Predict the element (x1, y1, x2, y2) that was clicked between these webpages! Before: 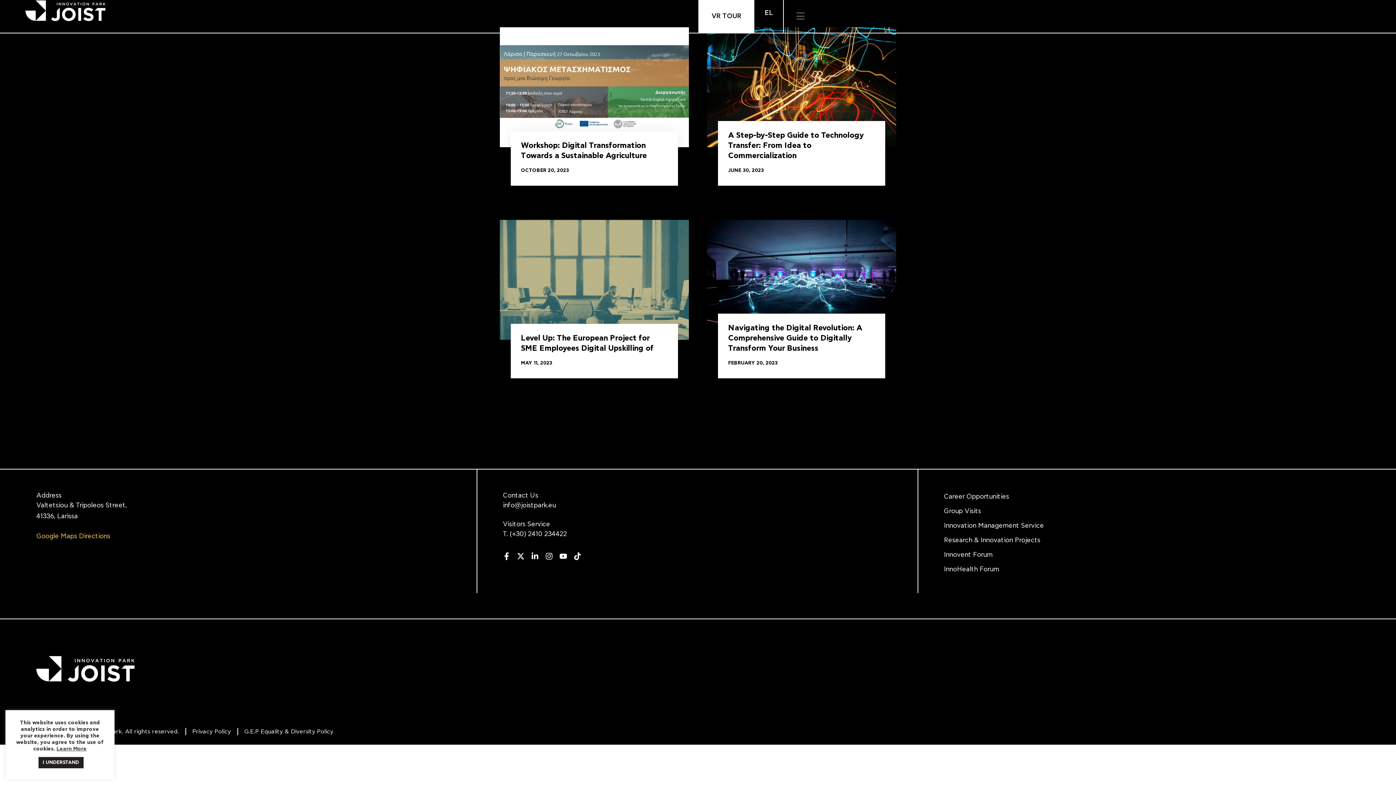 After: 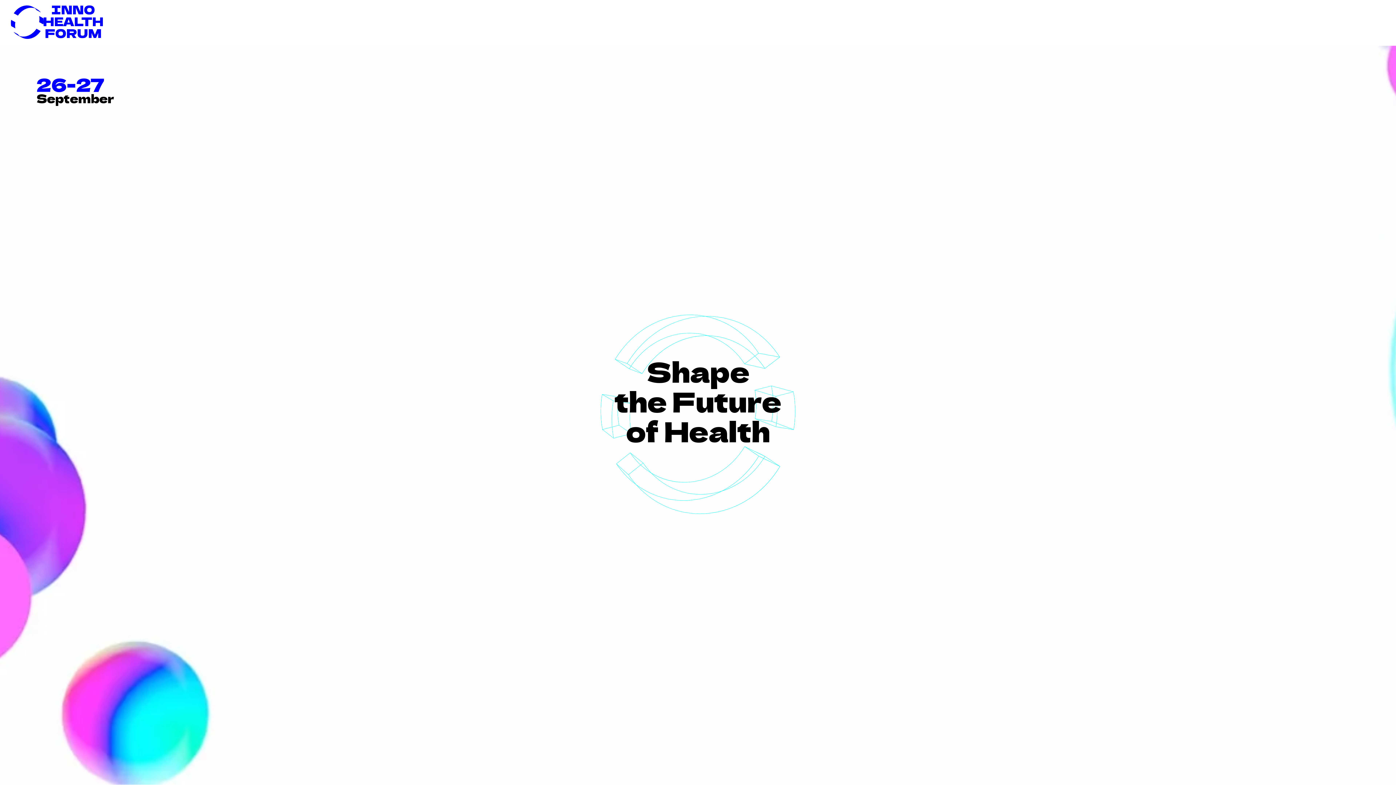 Action: label: InnoHealth Forum bbox: (944, 564, 1354, 575)